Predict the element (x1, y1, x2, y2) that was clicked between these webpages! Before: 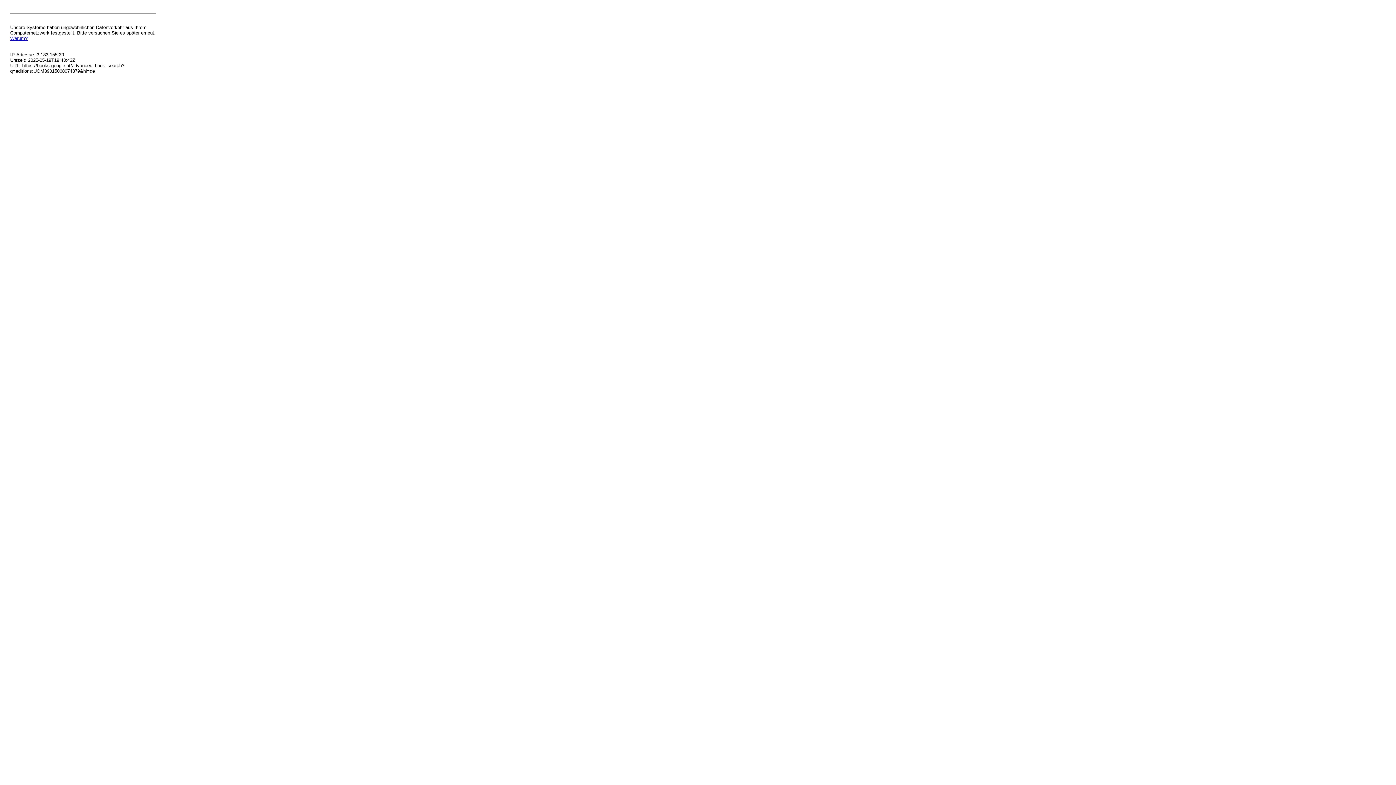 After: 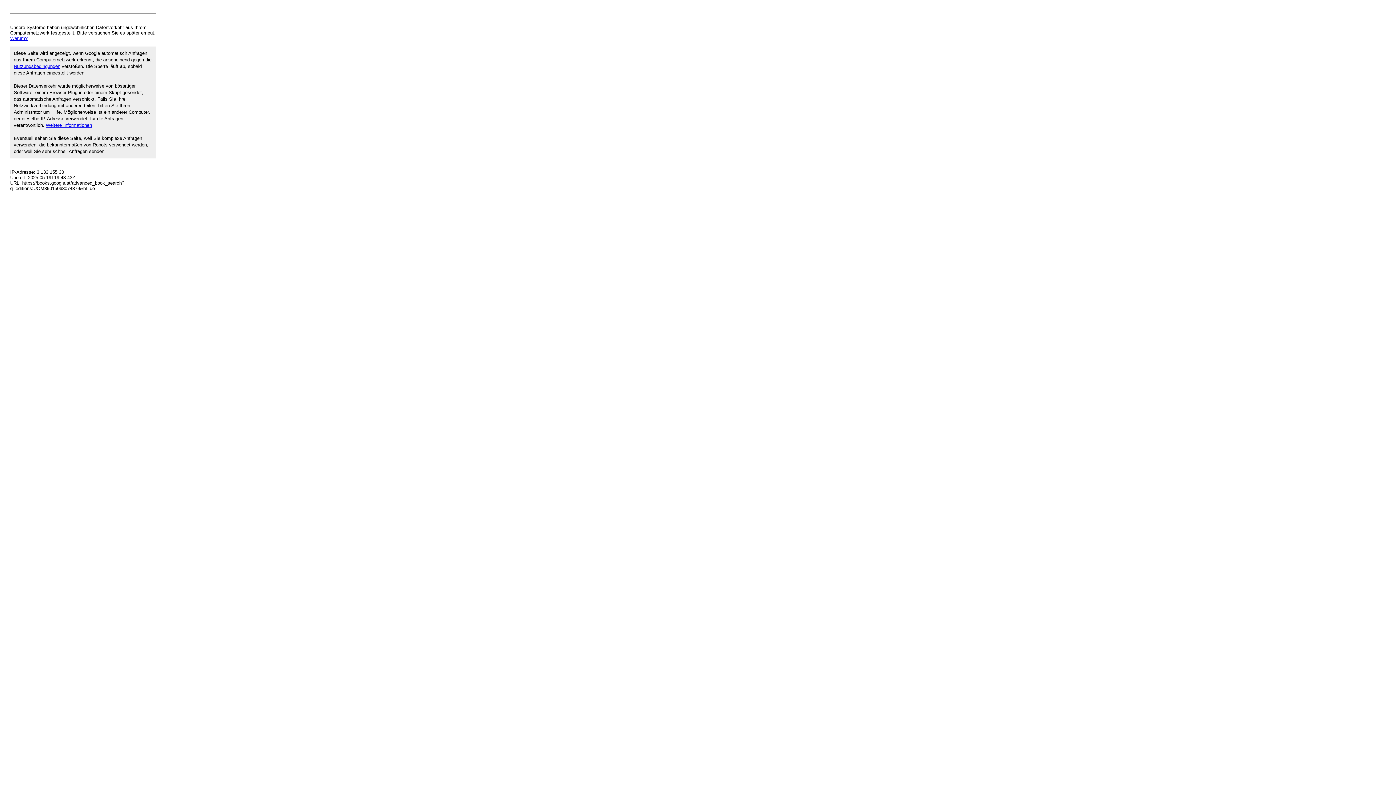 Action: label: Warum? bbox: (10, 35, 27, 41)